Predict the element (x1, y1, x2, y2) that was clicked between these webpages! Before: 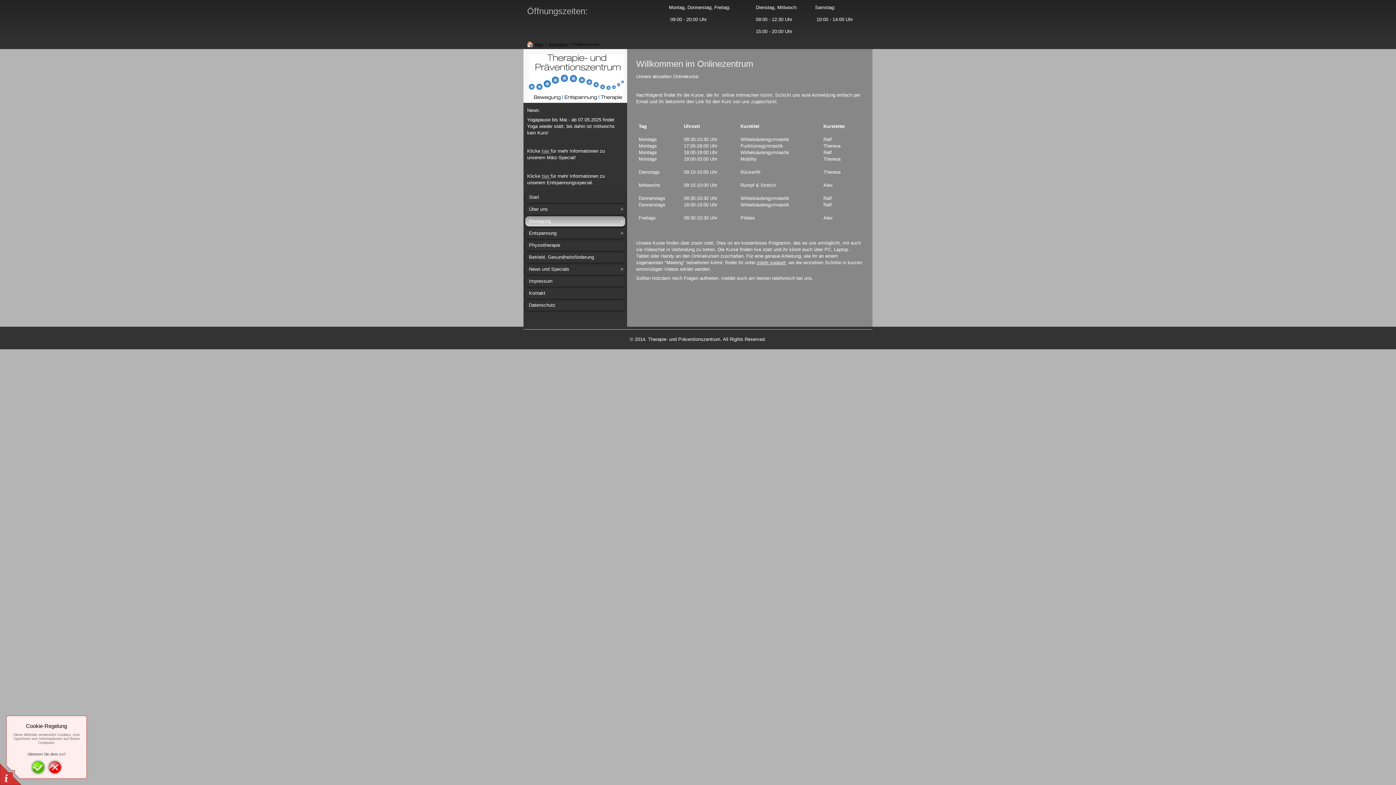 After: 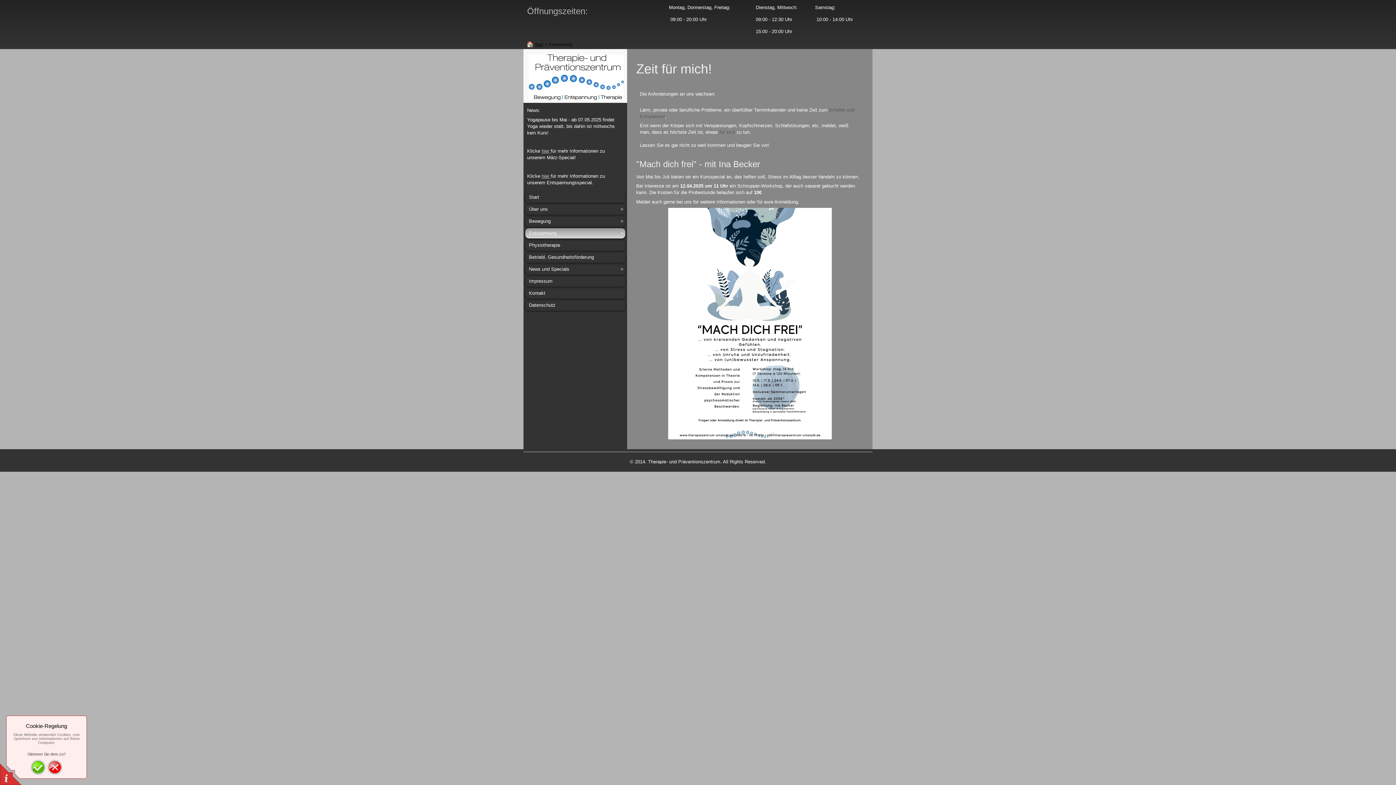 Action: label: hier  bbox: (541, 173, 550, 178)